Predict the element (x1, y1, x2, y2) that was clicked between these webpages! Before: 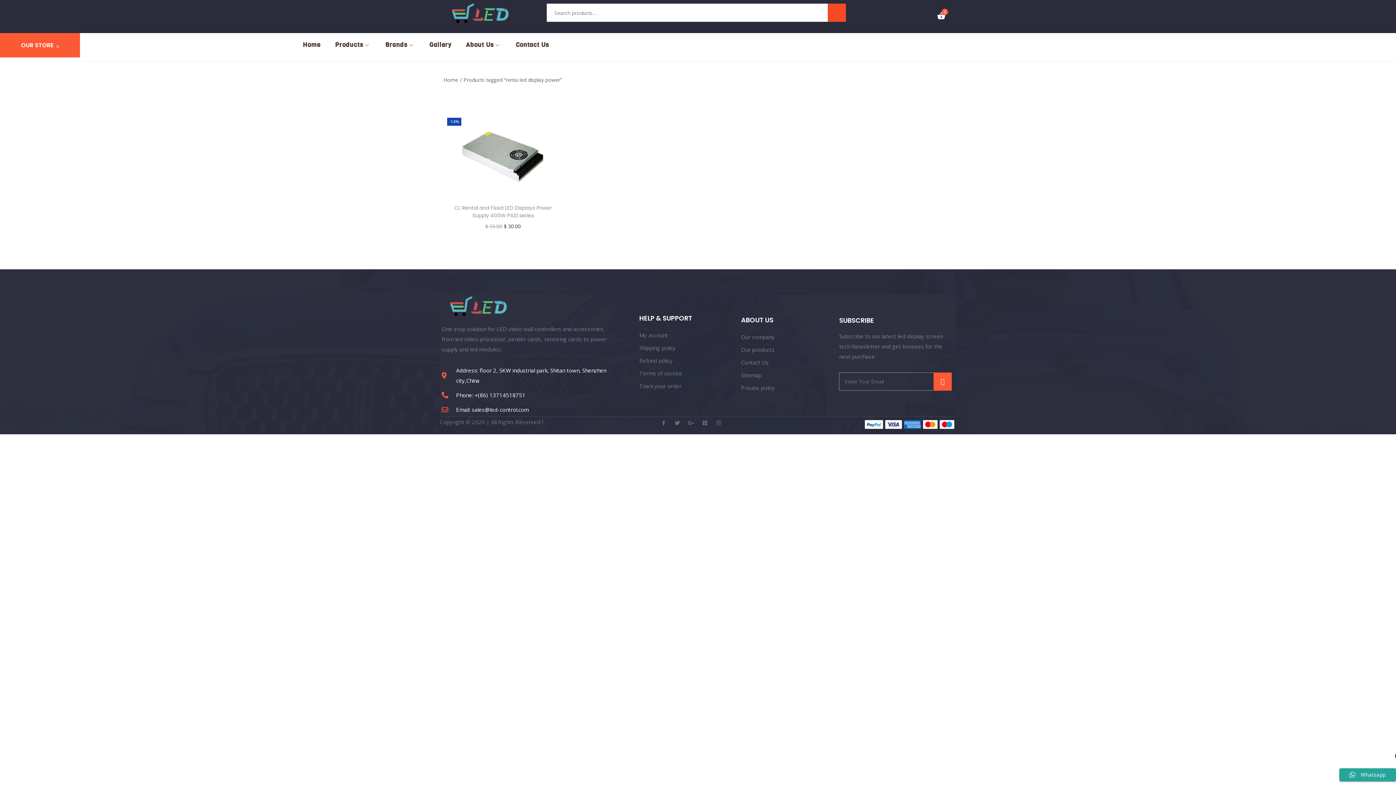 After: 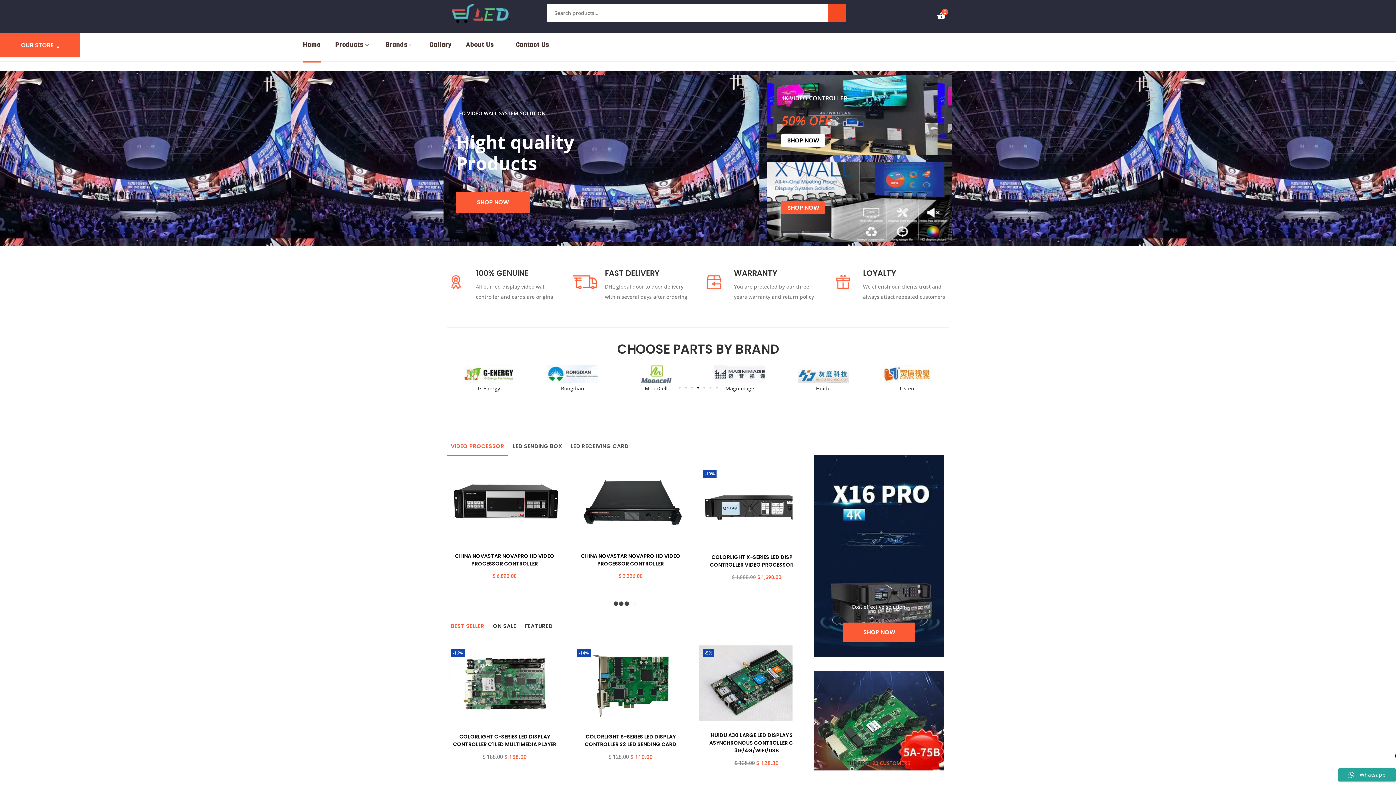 Action: bbox: (443, 3, 509, 23)